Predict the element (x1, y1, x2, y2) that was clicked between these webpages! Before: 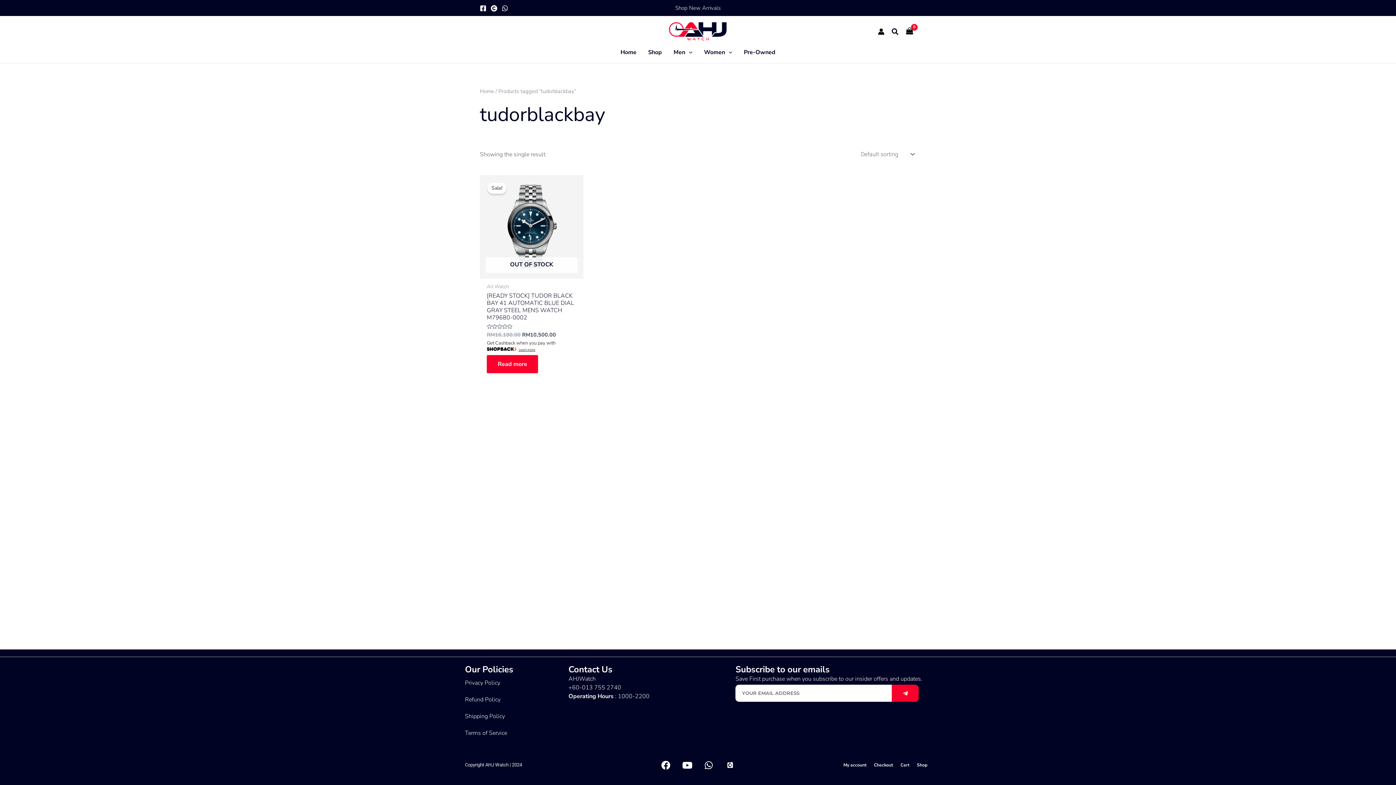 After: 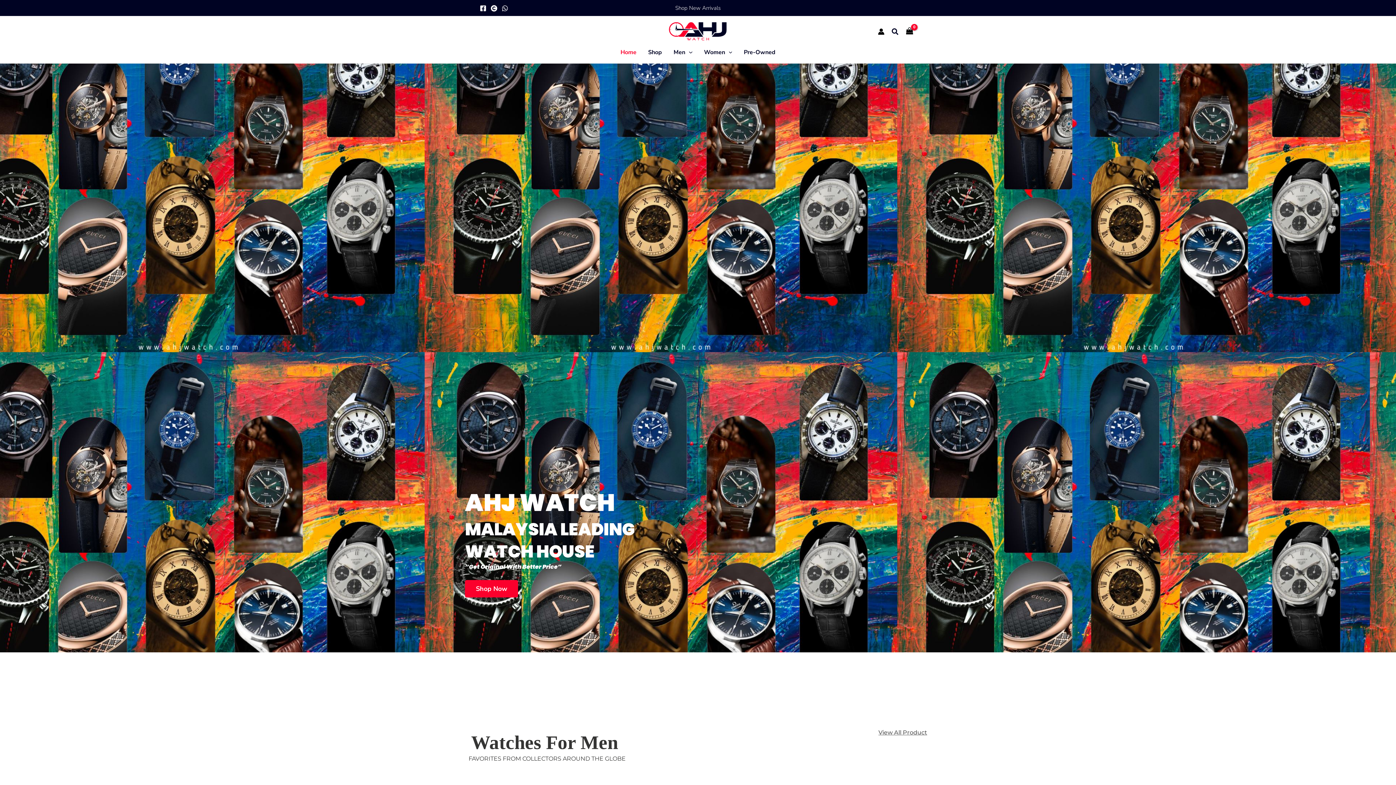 Action: bbox: (669, 27, 727, 35)